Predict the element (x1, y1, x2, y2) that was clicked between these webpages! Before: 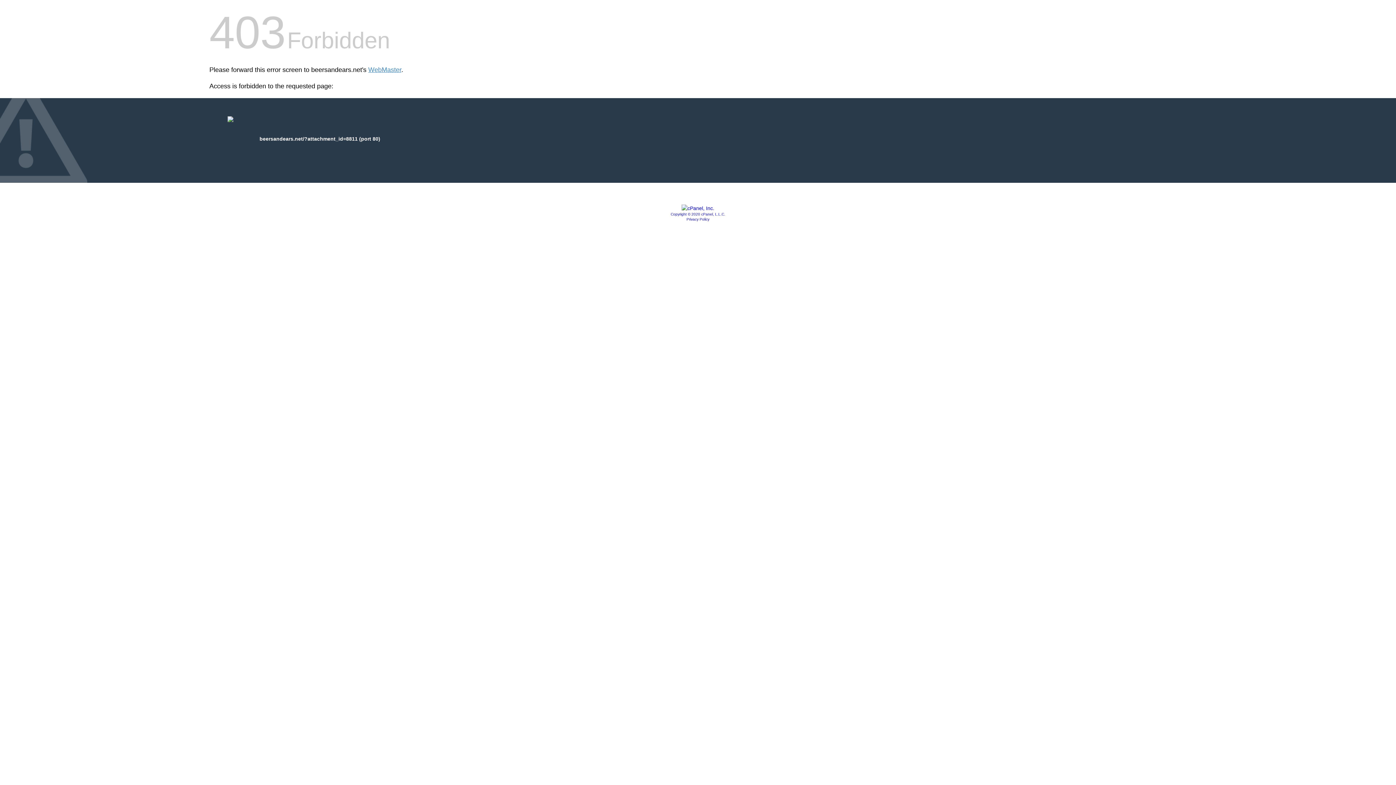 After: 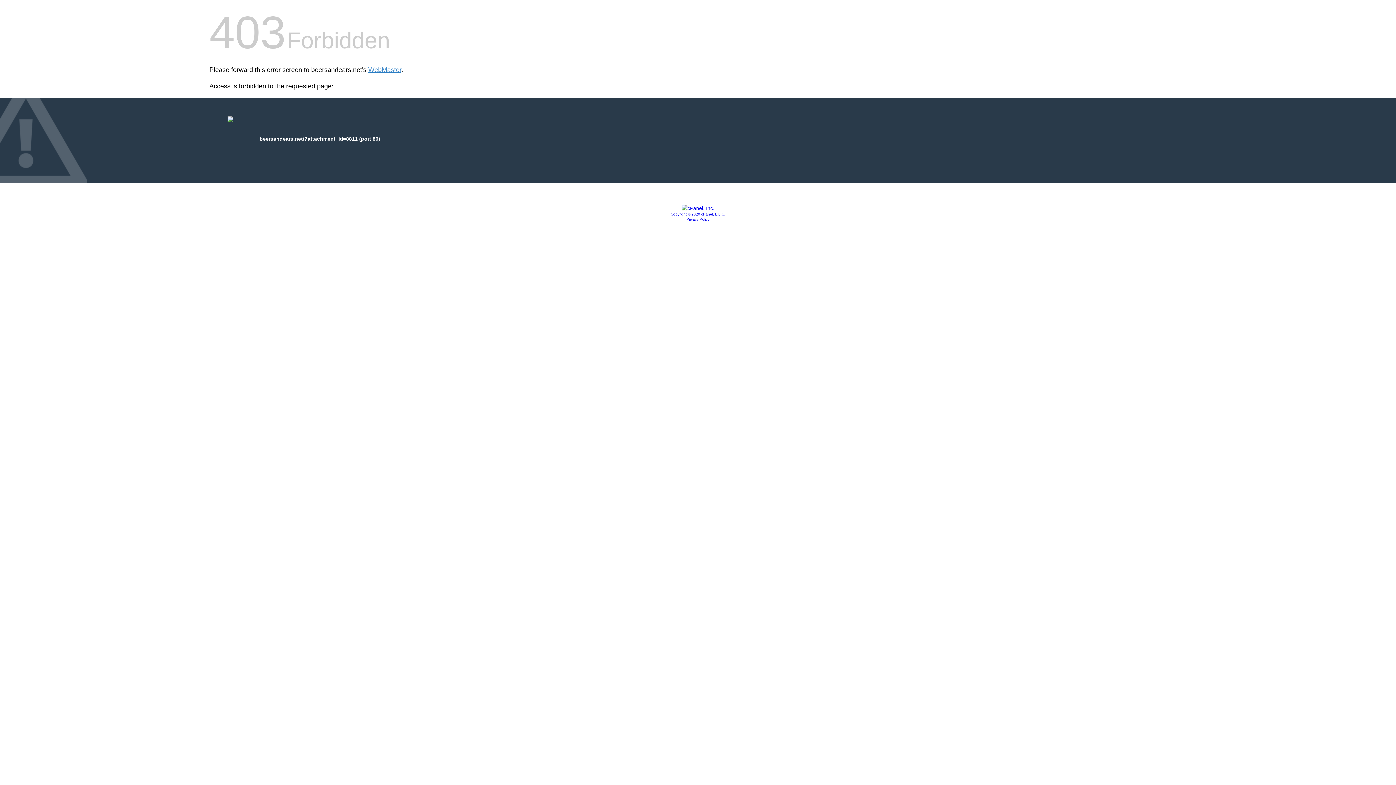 Action: bbox: (670, 212, 725, 216) label: Copyright © 2020 cPanel, L.L.C.